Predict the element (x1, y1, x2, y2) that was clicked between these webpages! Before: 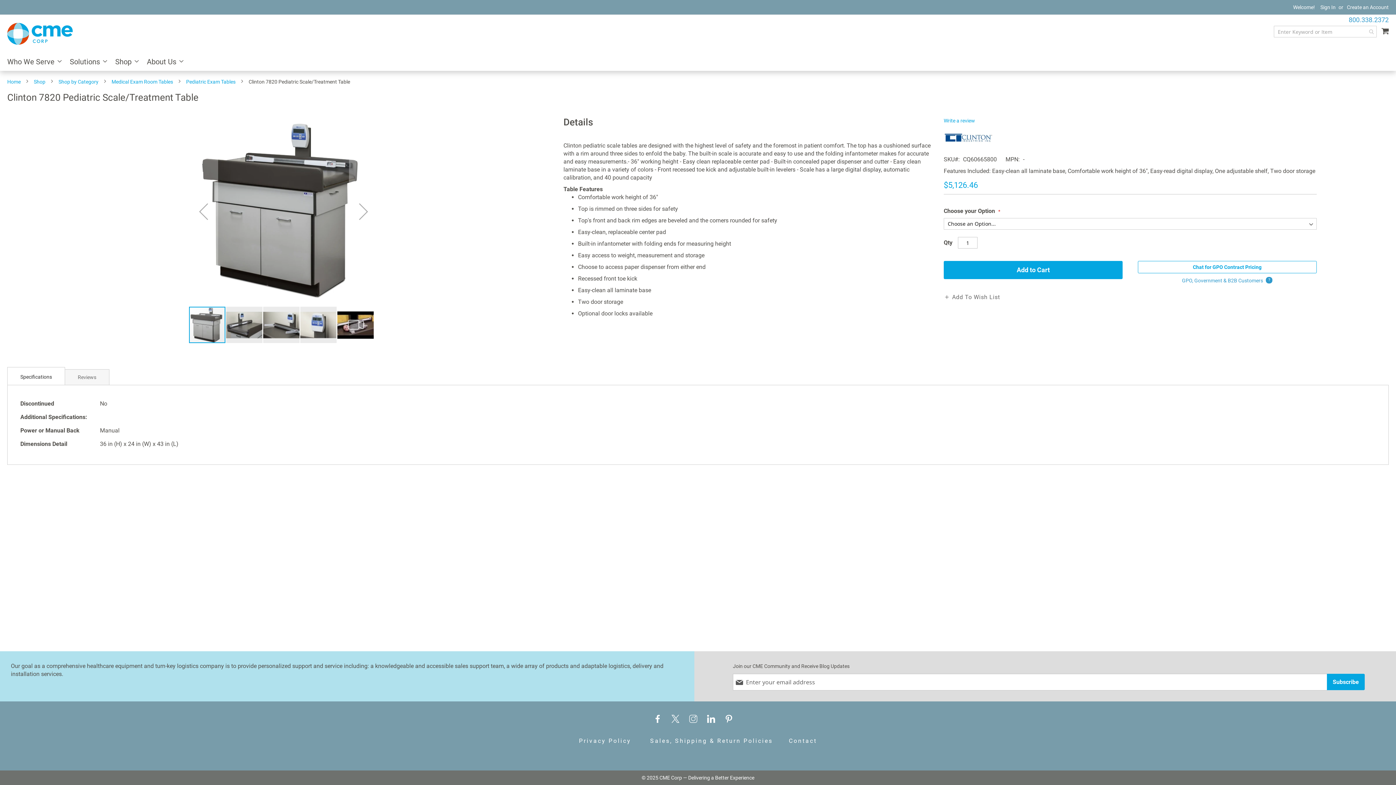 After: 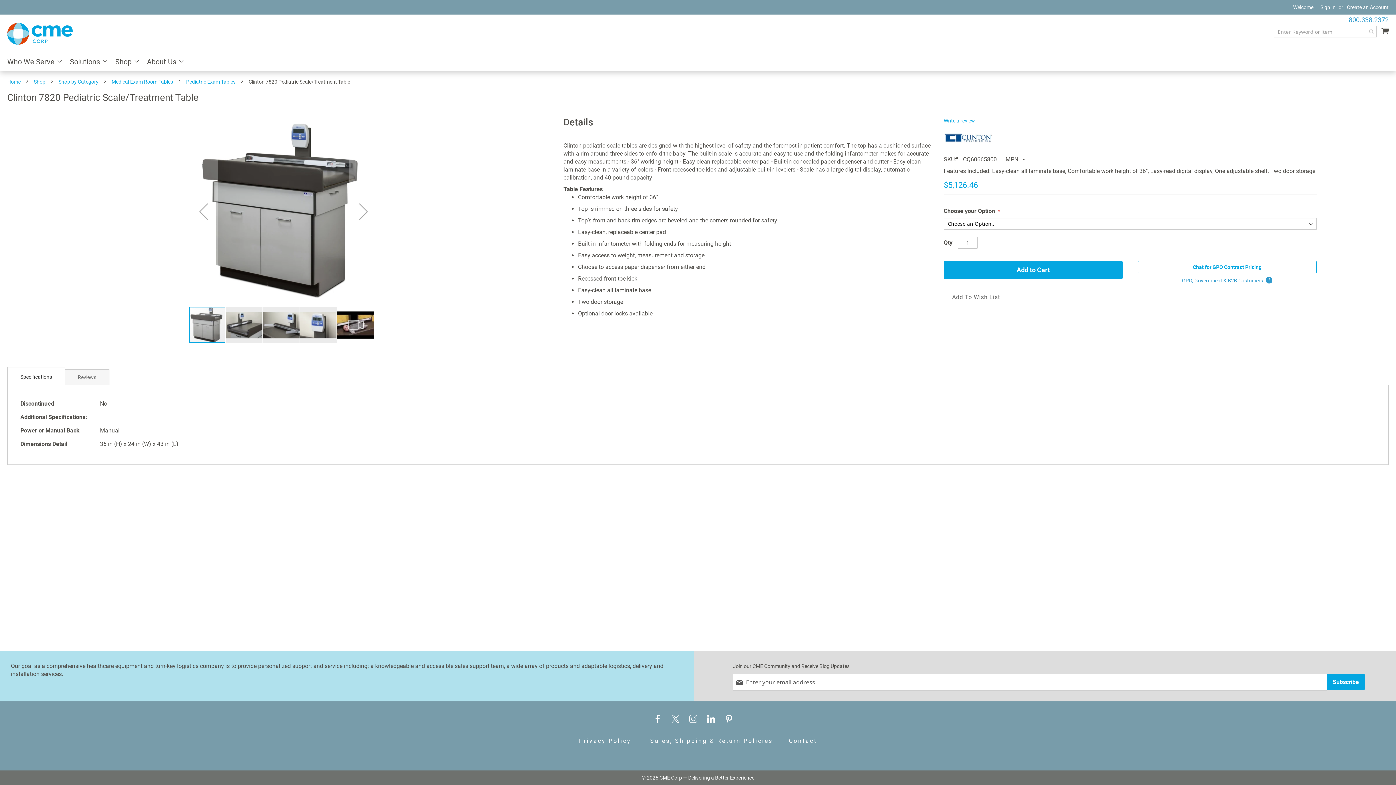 Action: label: Specifications bbox: (7, 320, 65, 336)